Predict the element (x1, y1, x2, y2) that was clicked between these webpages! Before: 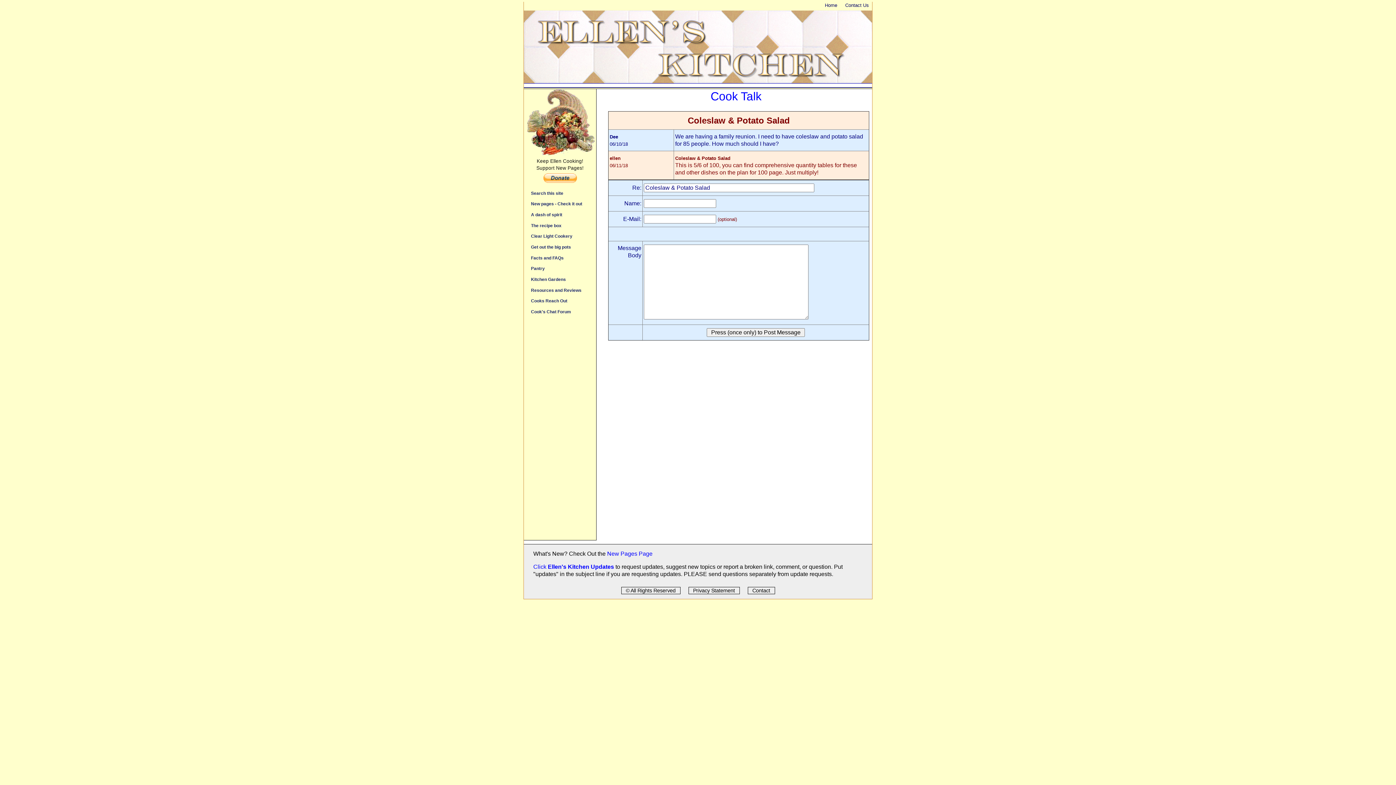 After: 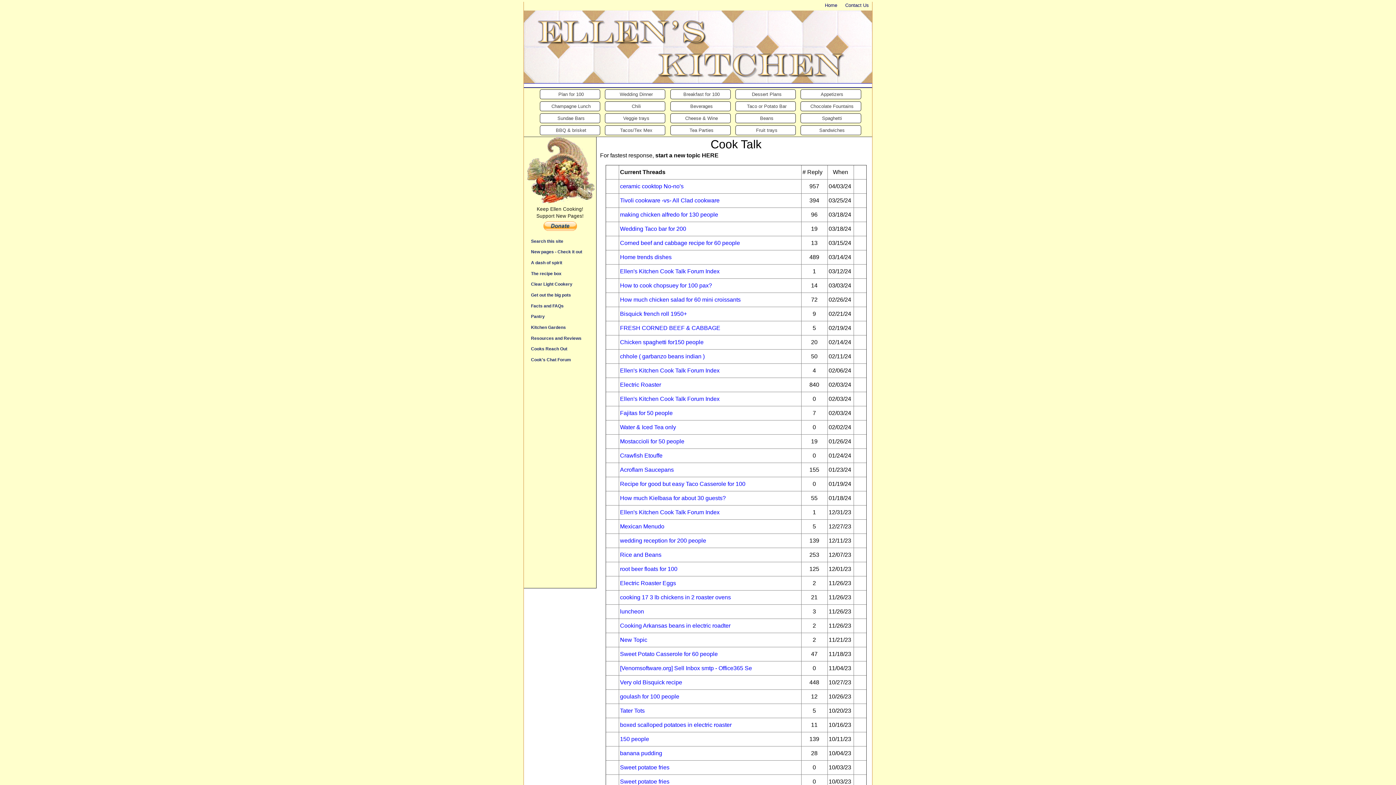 Action: bbox: (528, 308, 594, 314) label: Cook's Chat Forum